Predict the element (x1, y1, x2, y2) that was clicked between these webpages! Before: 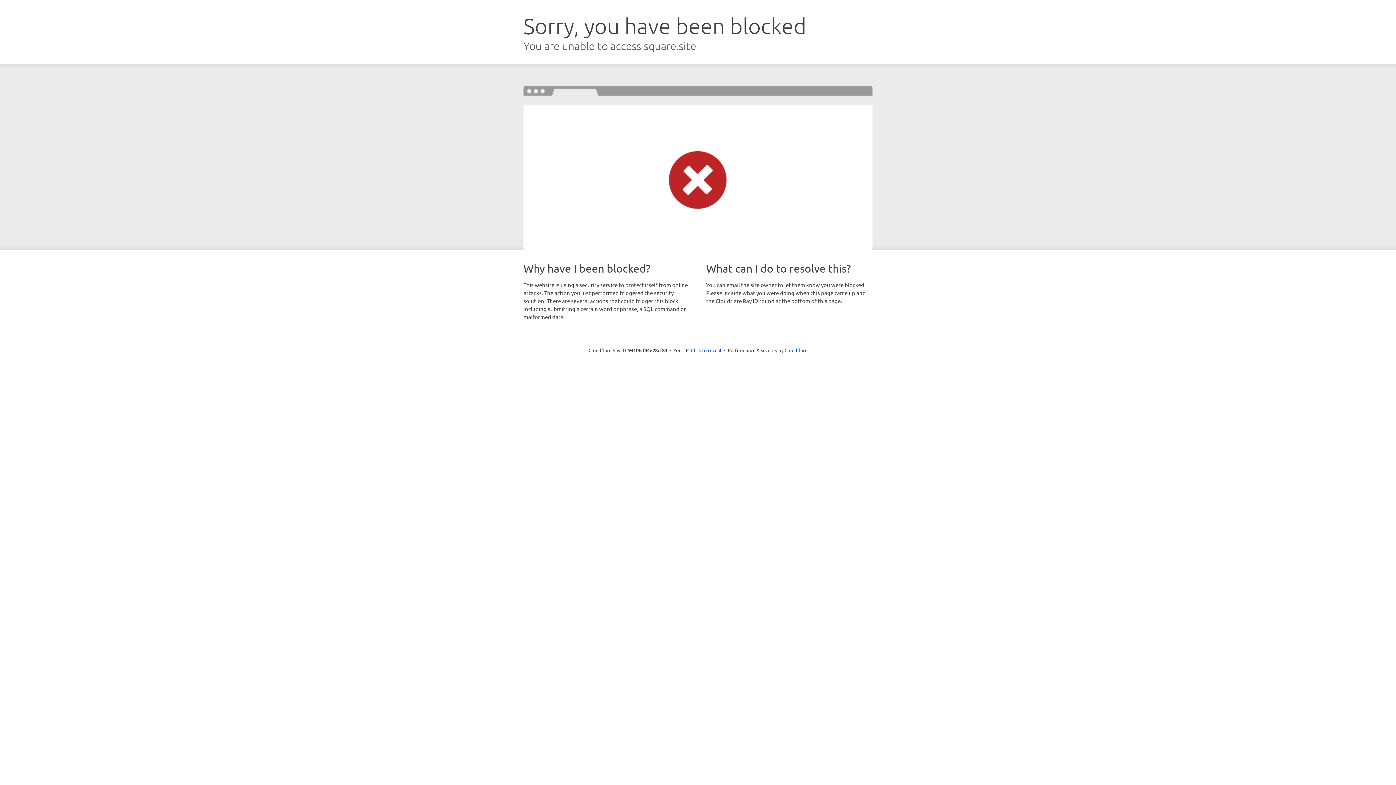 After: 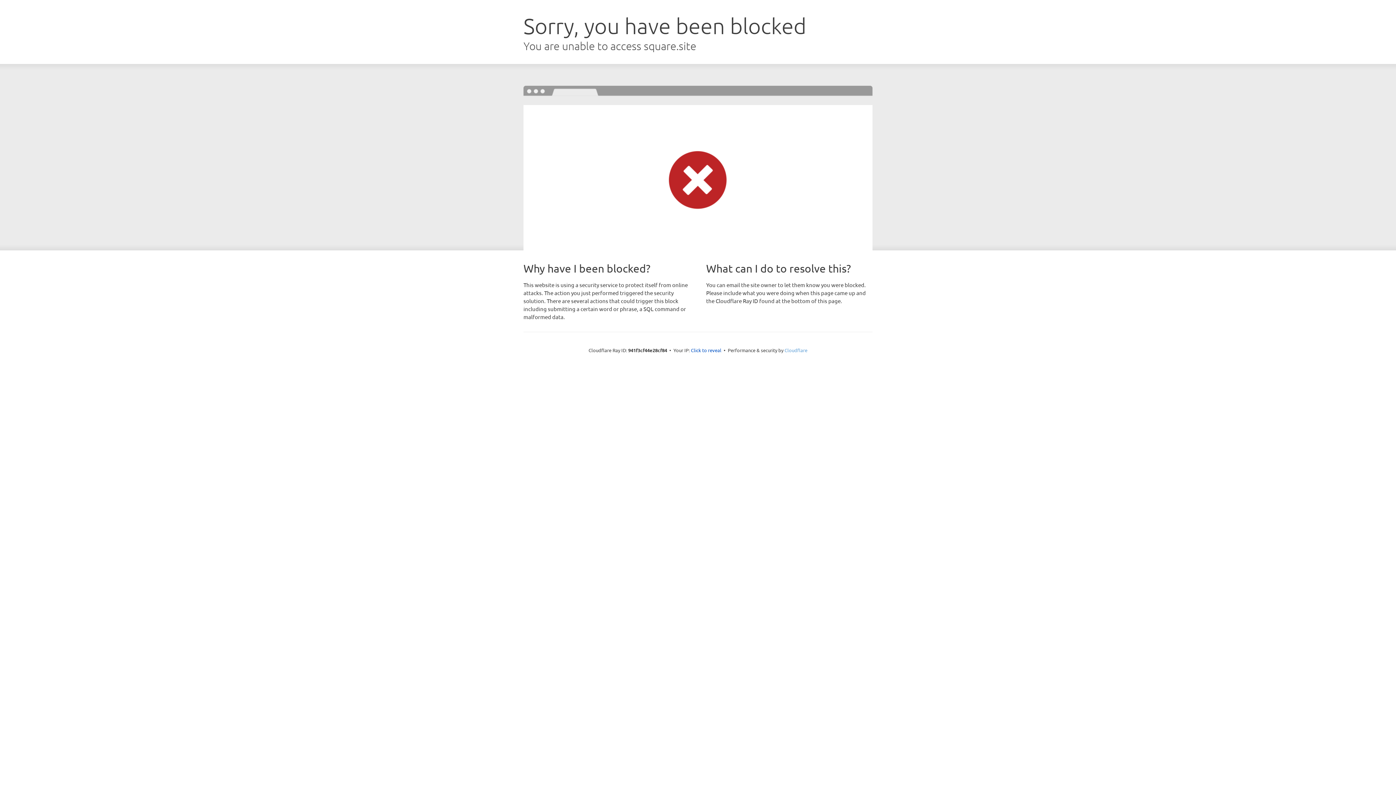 Action: bbox: (784, 347, 807, 353) label: Cloudflare